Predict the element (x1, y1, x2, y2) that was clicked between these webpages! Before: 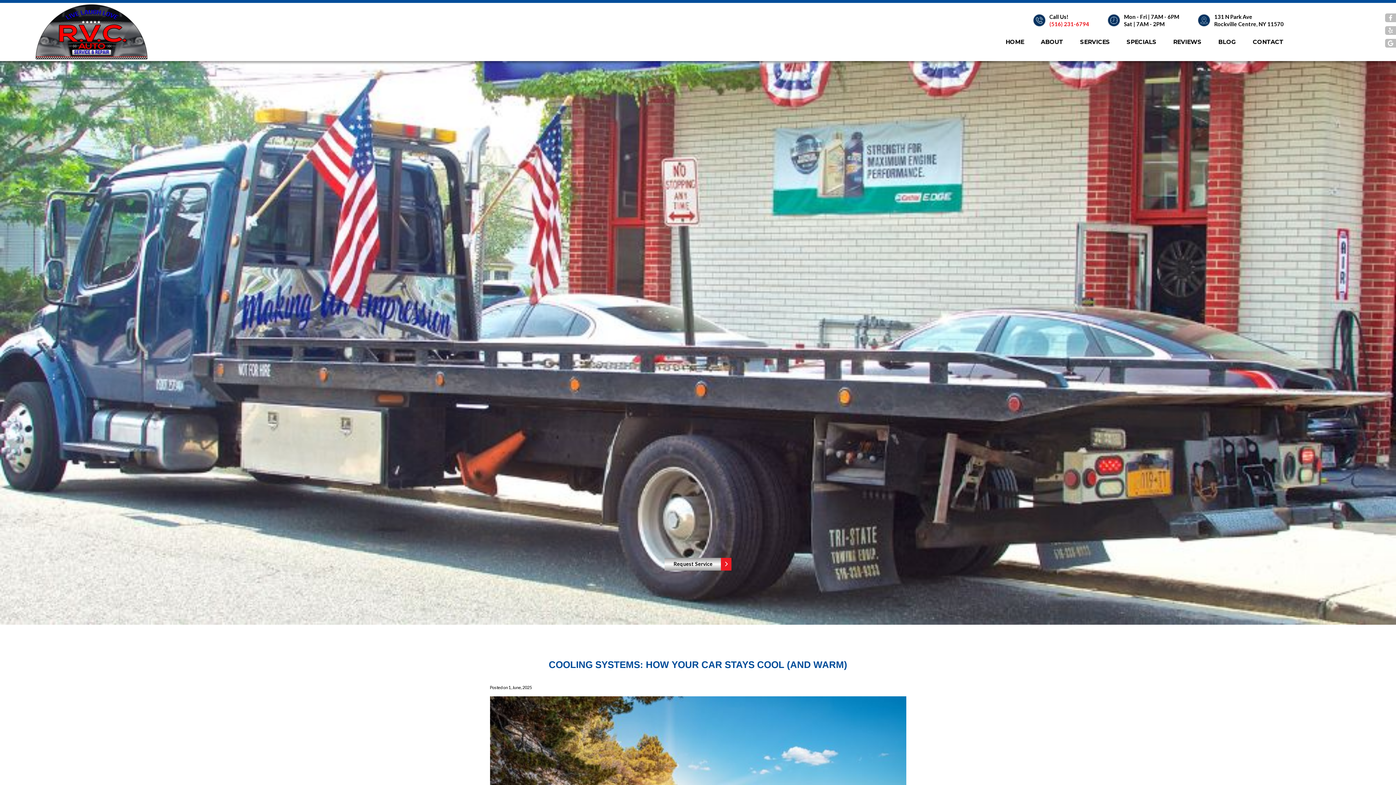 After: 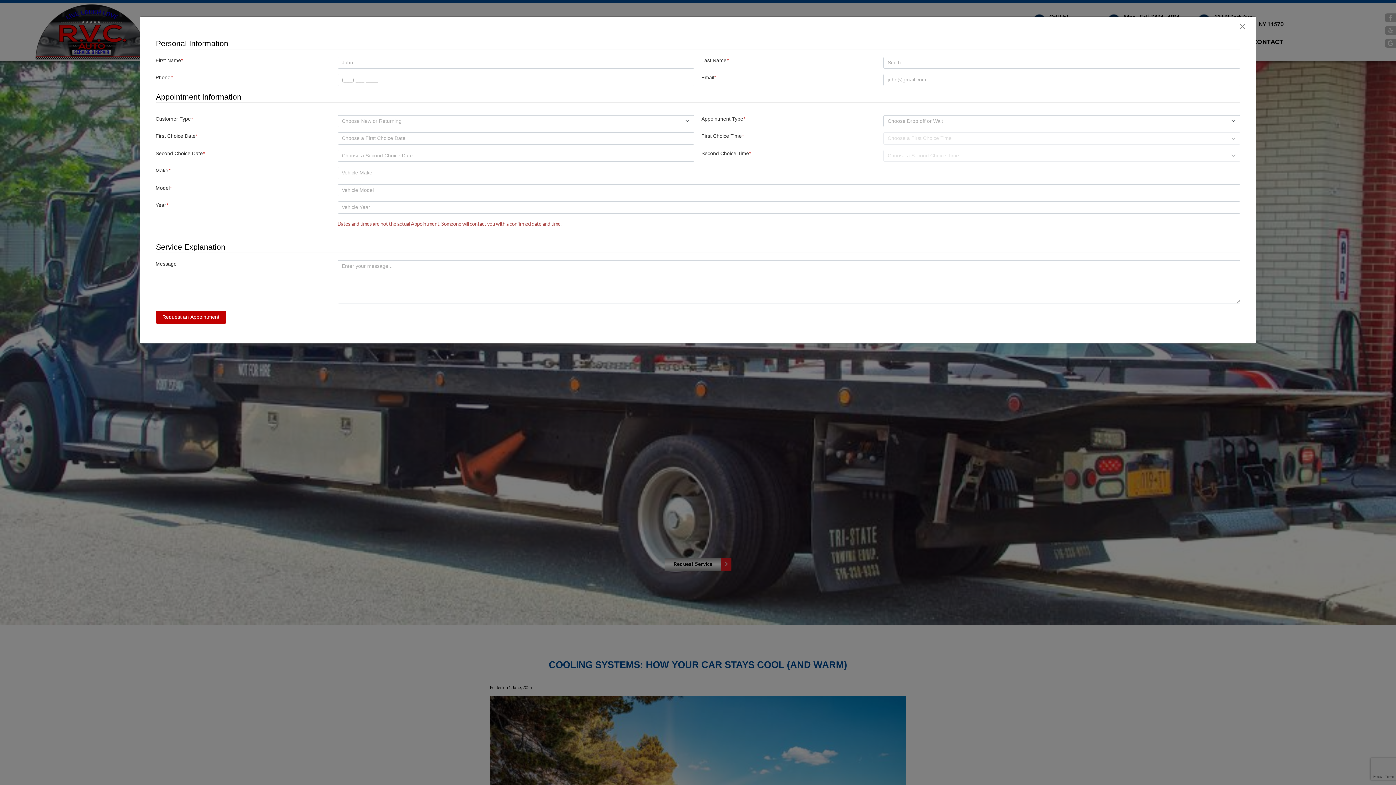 Action: label: Request Service bbox: (664, 558, 731, 570)